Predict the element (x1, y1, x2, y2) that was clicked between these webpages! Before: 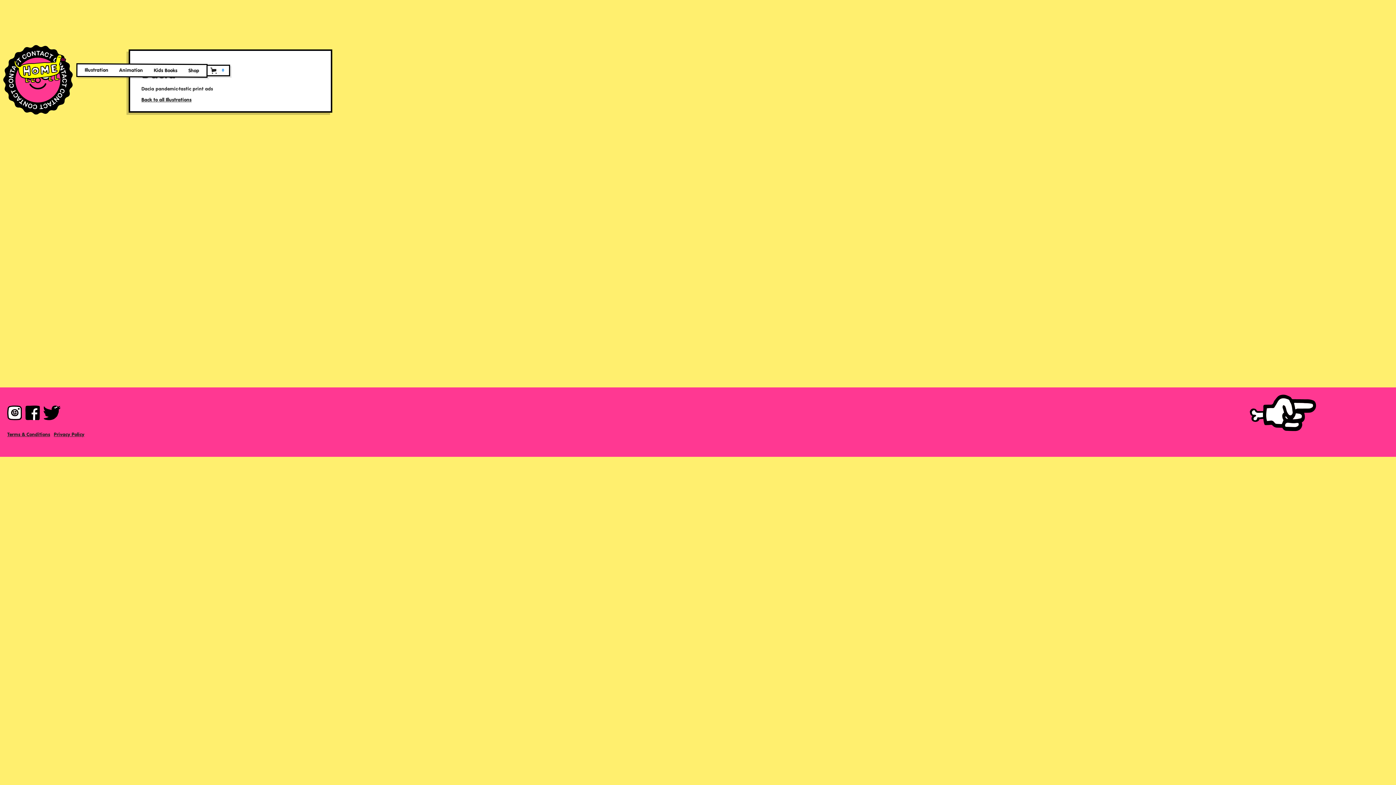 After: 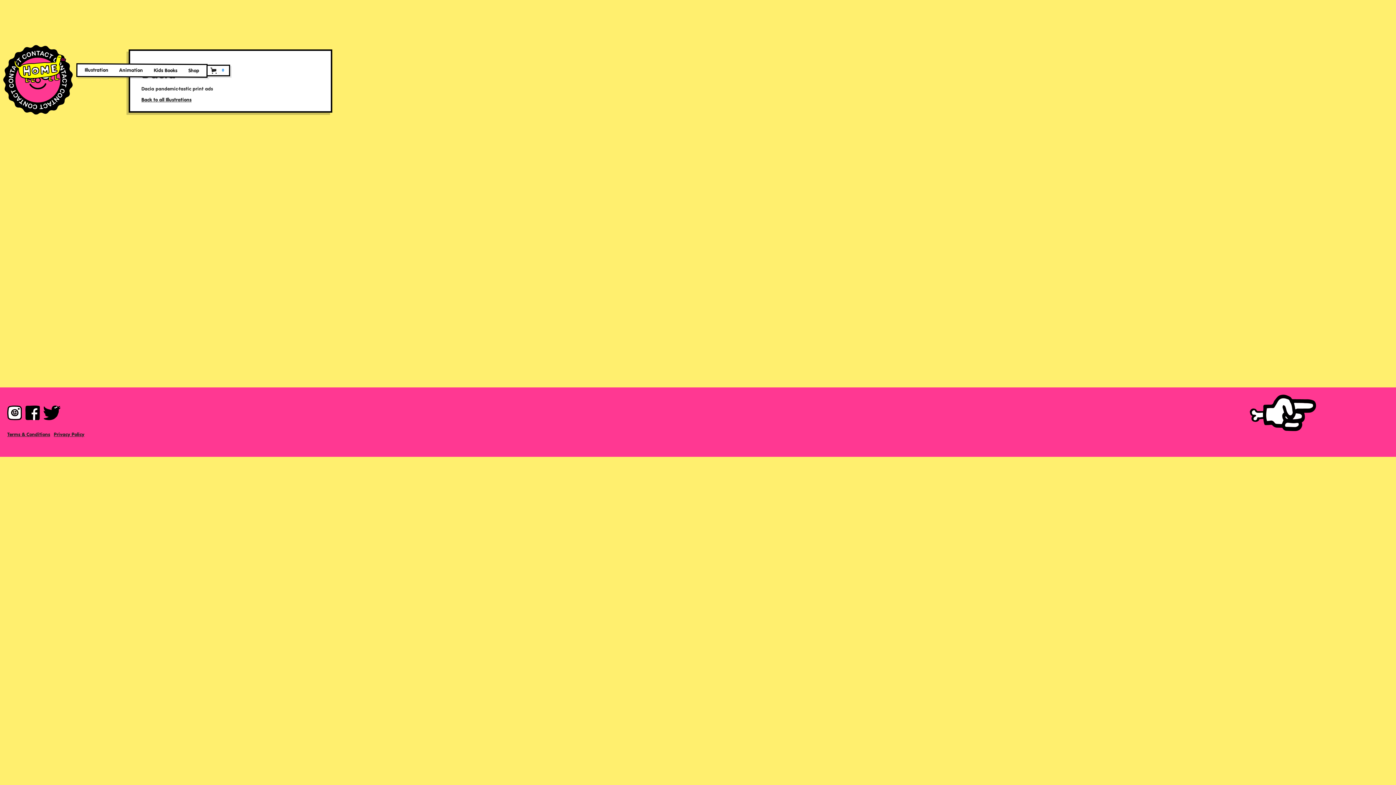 Action: bbox: (25, 405, 39, 420)